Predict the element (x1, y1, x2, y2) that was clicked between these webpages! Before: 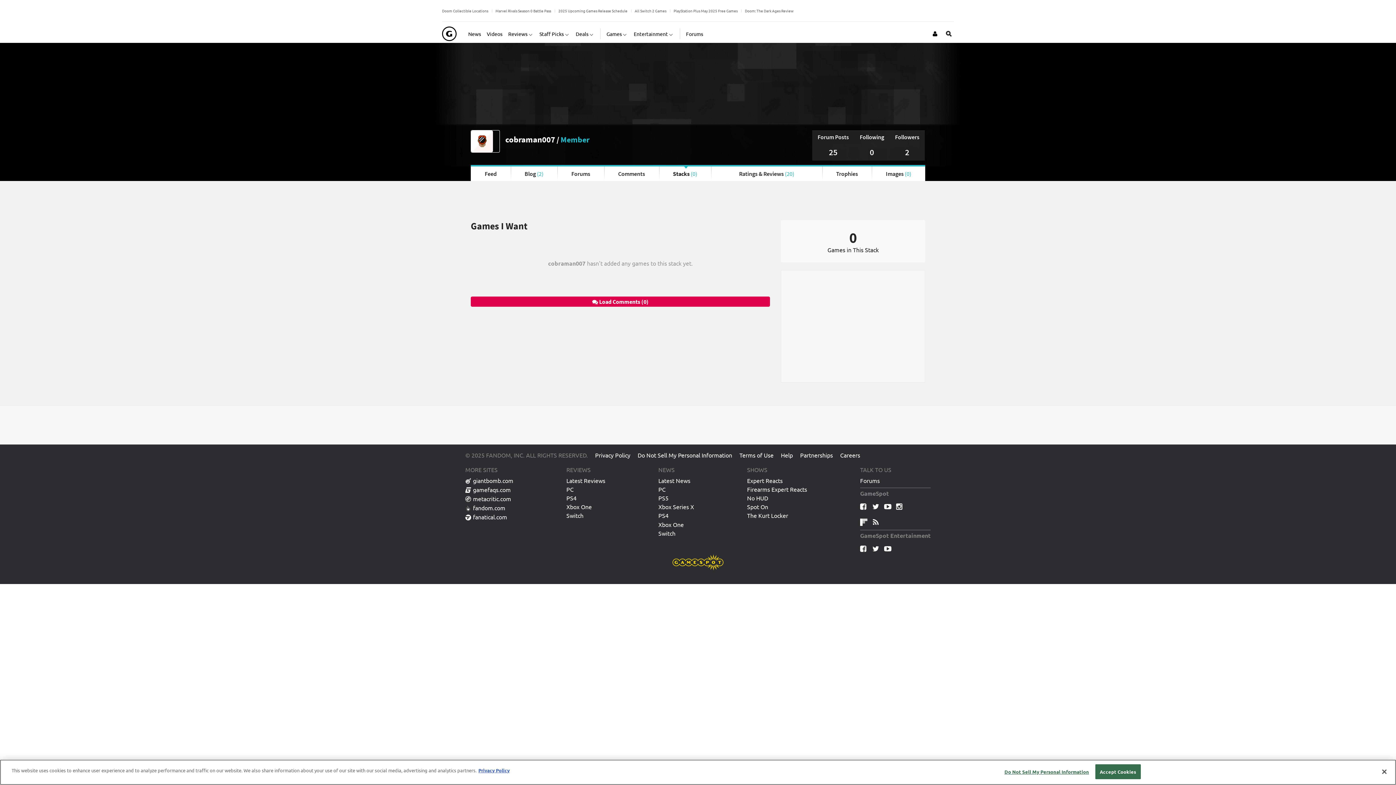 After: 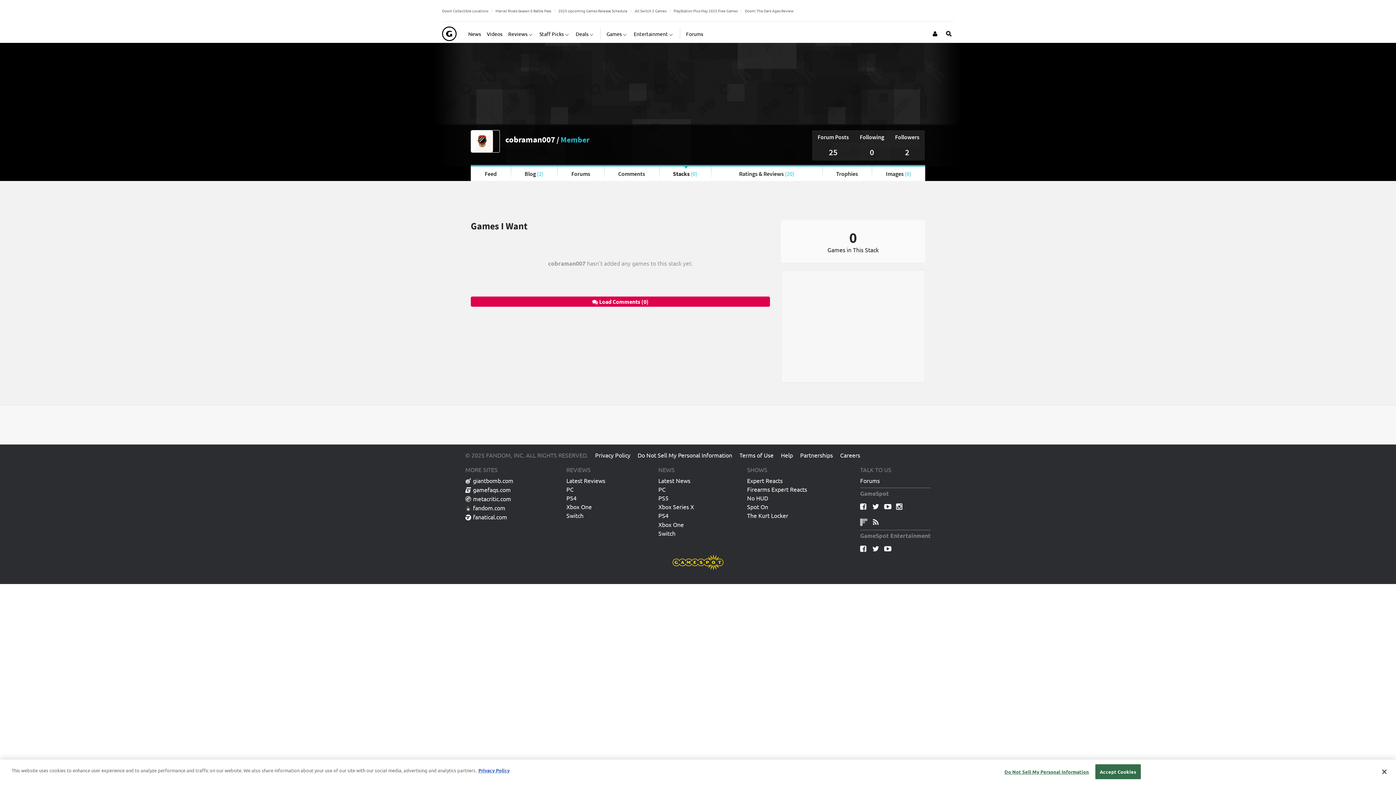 Action: bbox: (860, 517, 867, 528)